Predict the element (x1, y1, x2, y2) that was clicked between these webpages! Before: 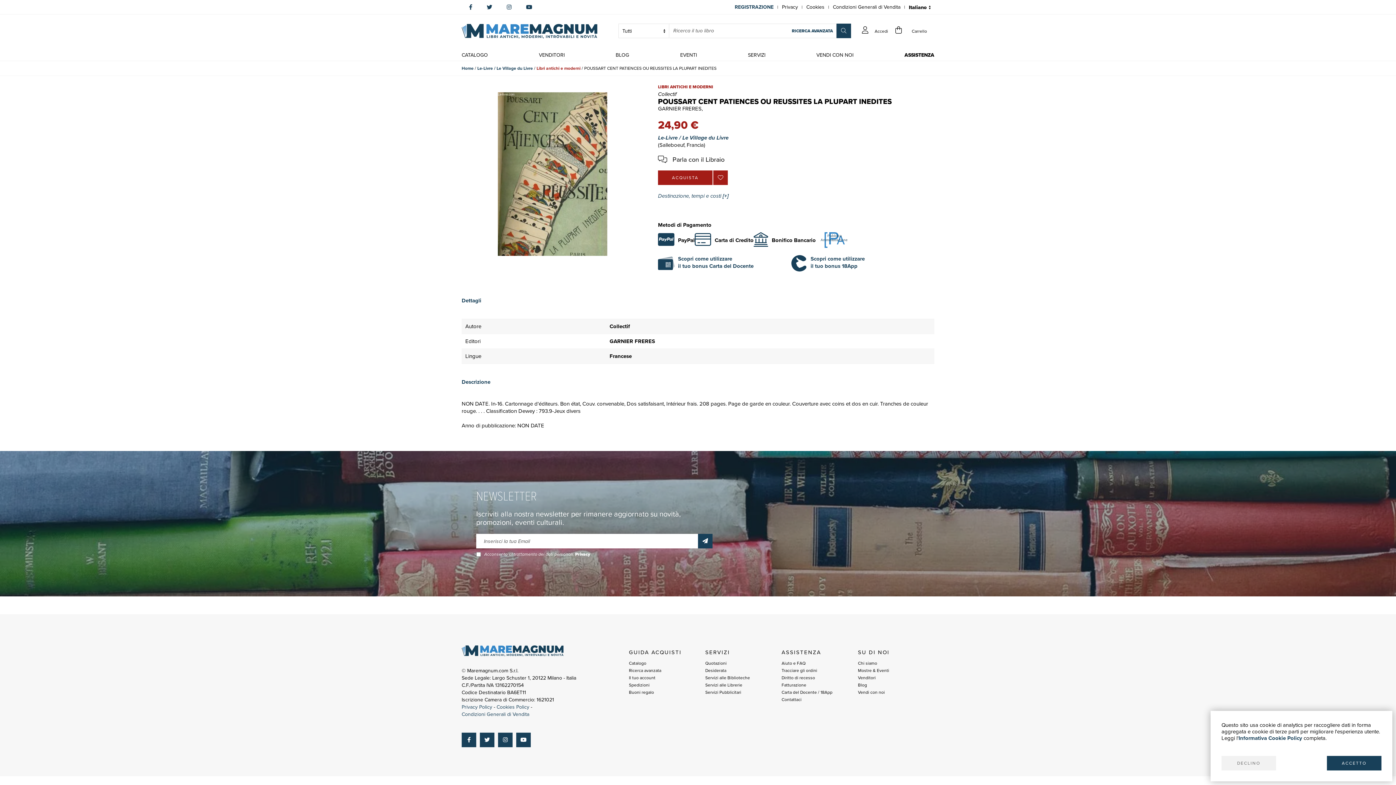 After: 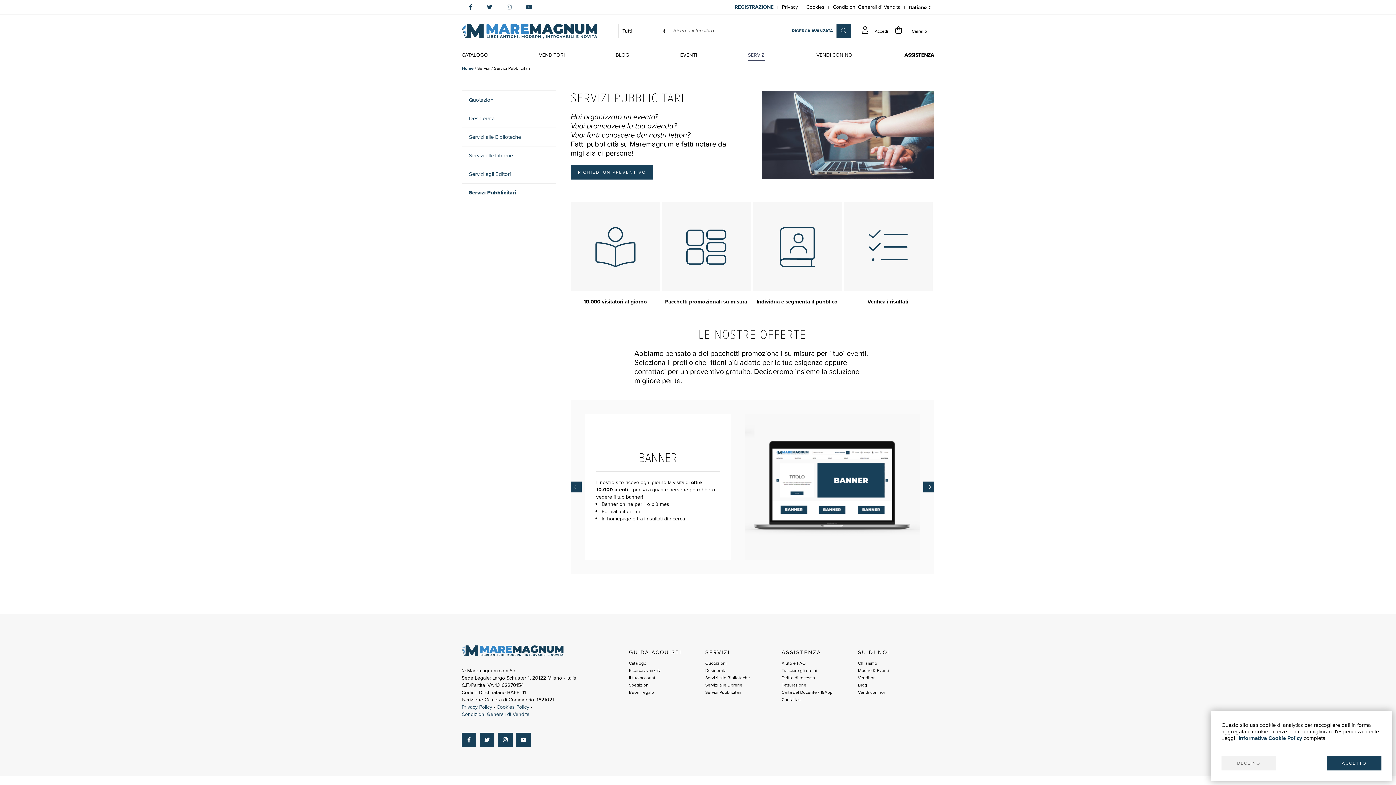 Action: bbox: (705, 689, 781, 696) label: Servizi Pubblicitari